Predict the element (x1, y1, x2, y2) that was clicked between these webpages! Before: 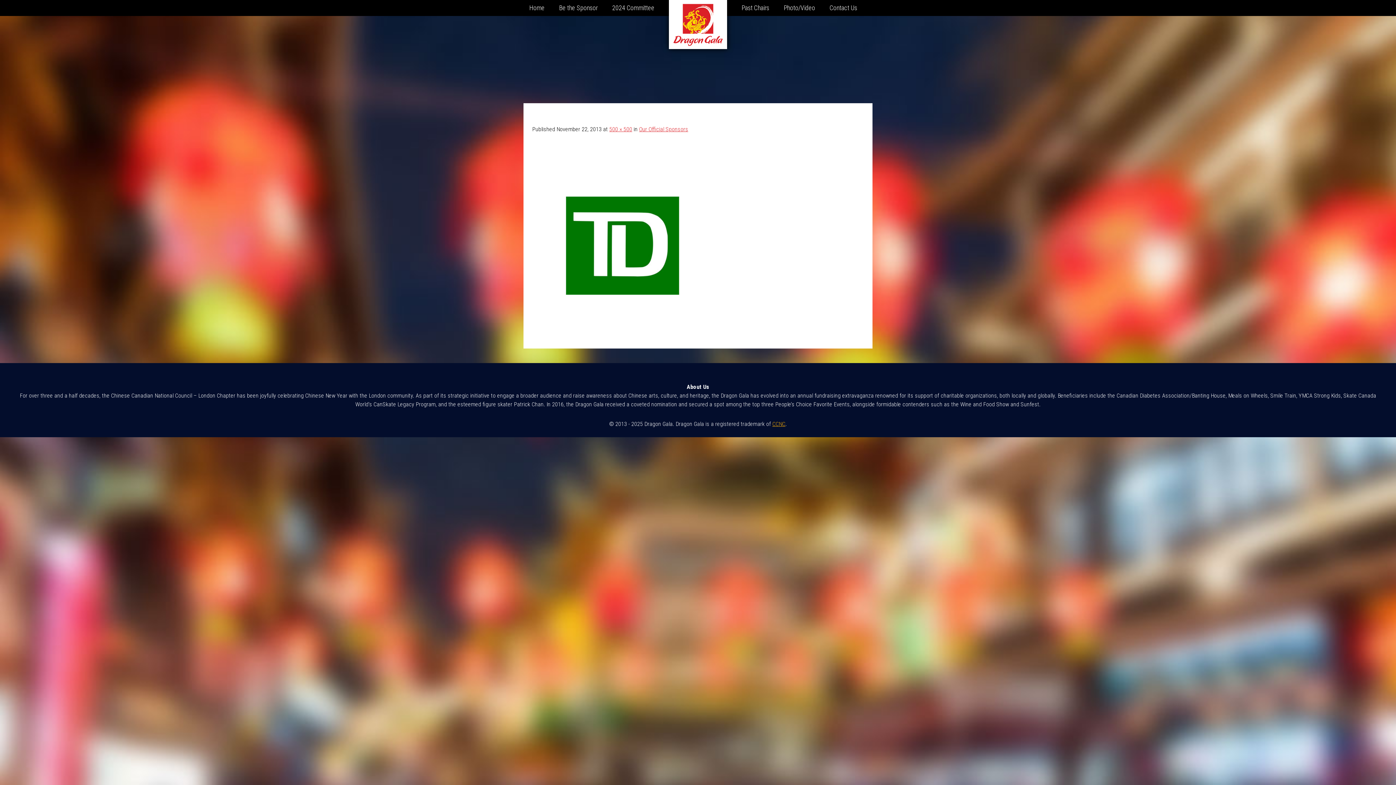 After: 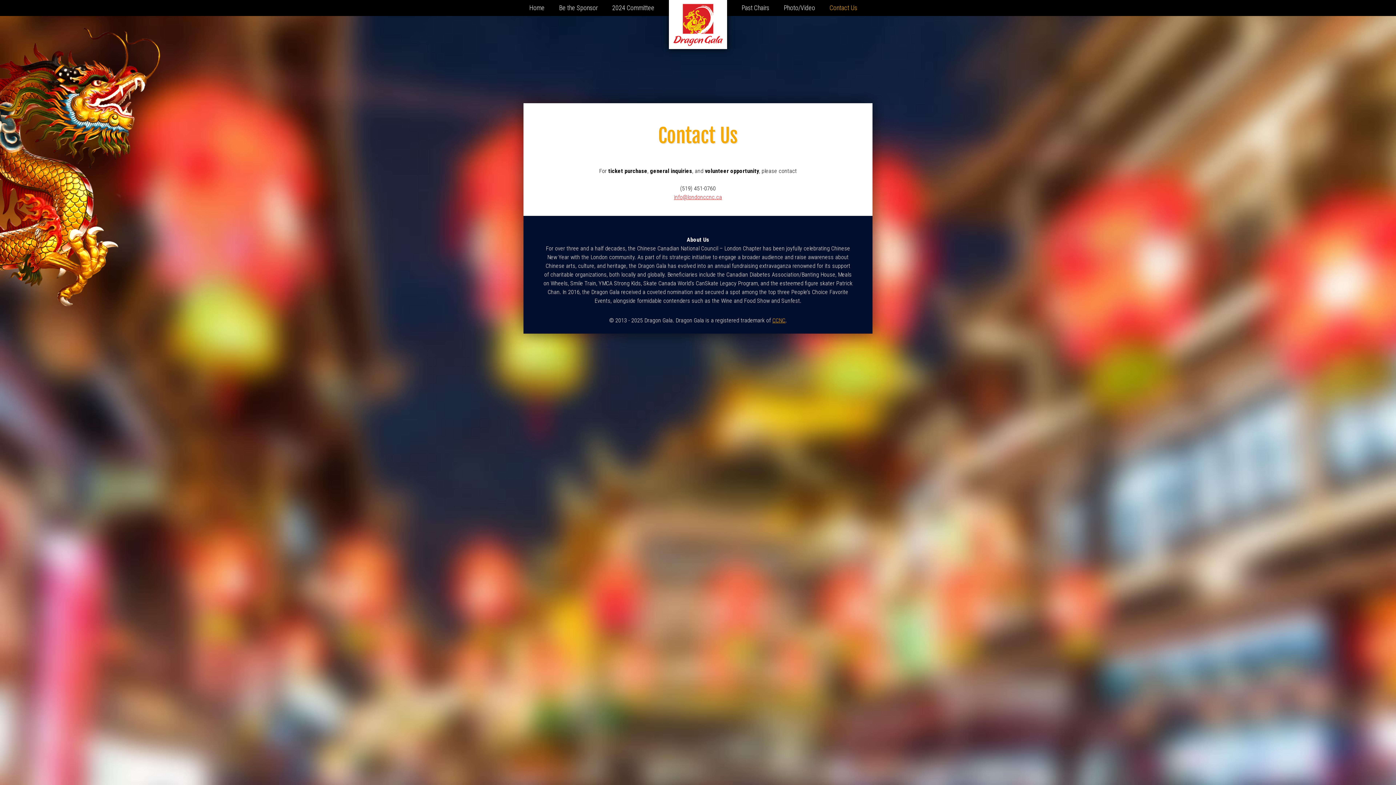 Action: bbox: (822, 0, 864, 16) label: Contact Us